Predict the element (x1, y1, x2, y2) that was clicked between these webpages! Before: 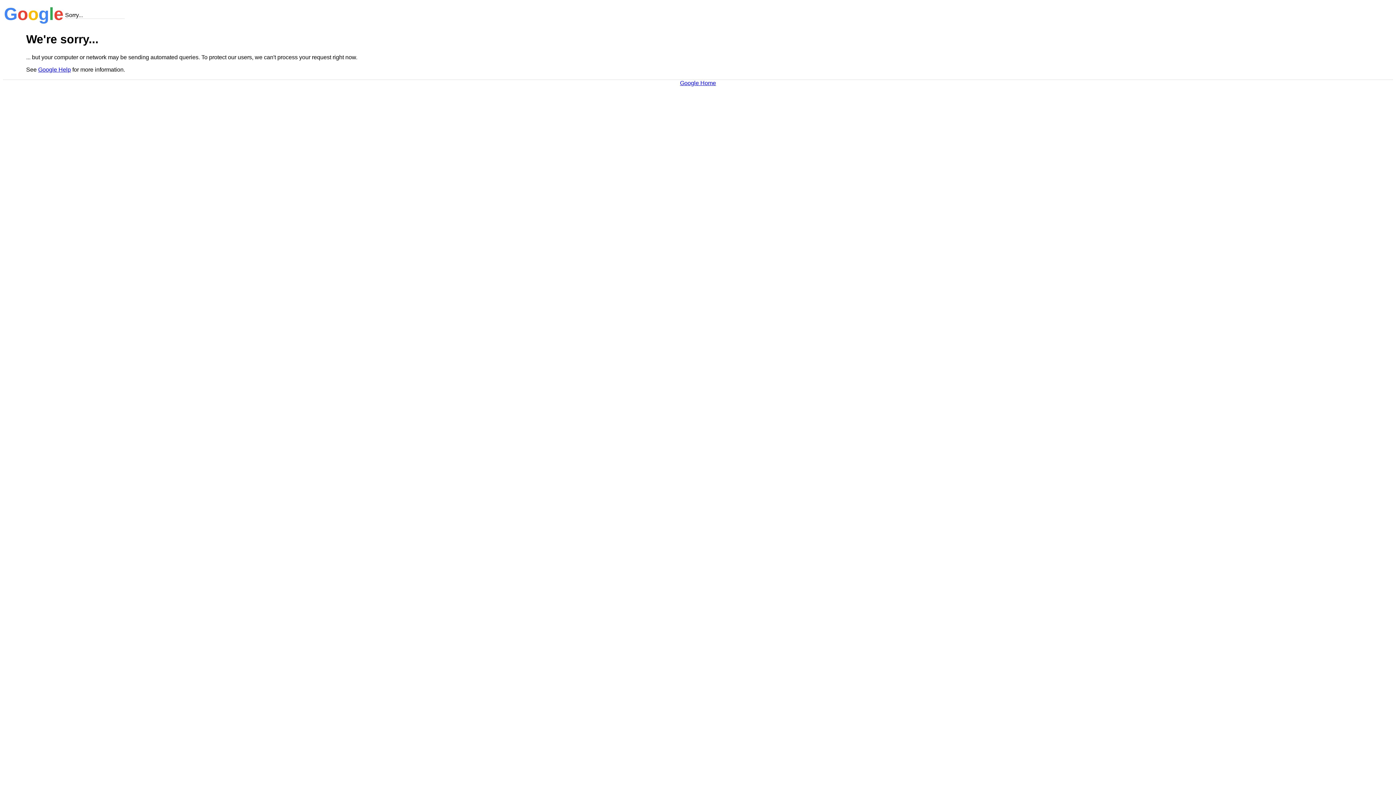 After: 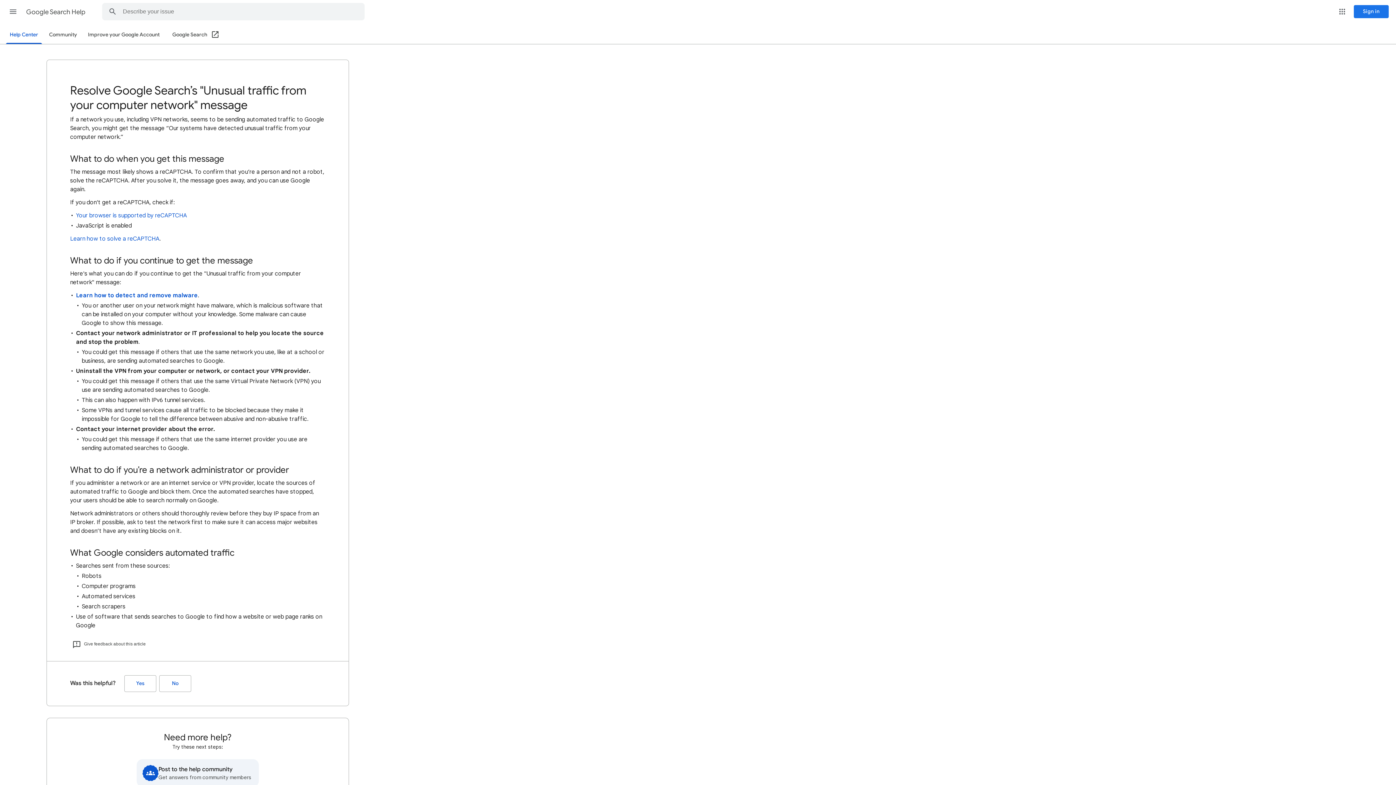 Action: bbox: (38, 66, 70, 72) label: Google Help